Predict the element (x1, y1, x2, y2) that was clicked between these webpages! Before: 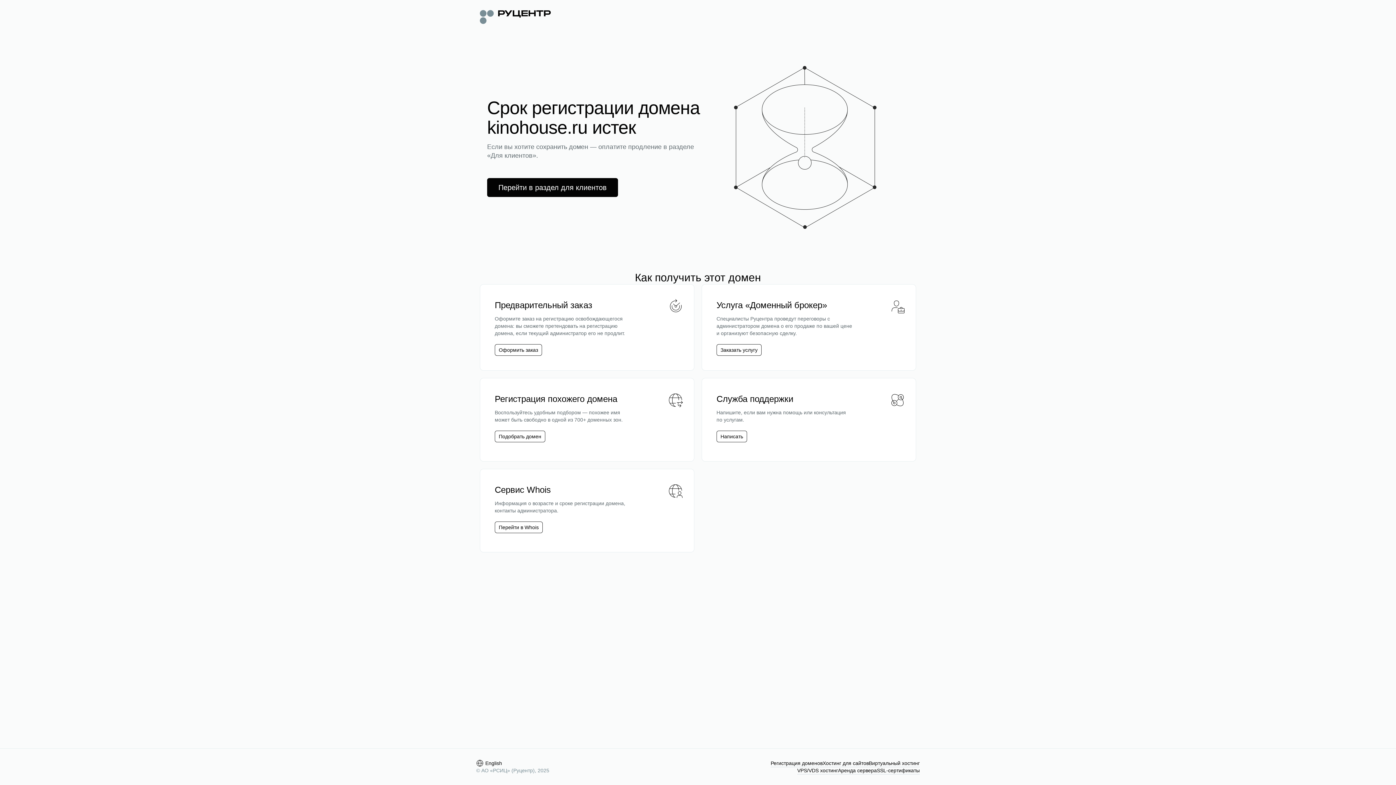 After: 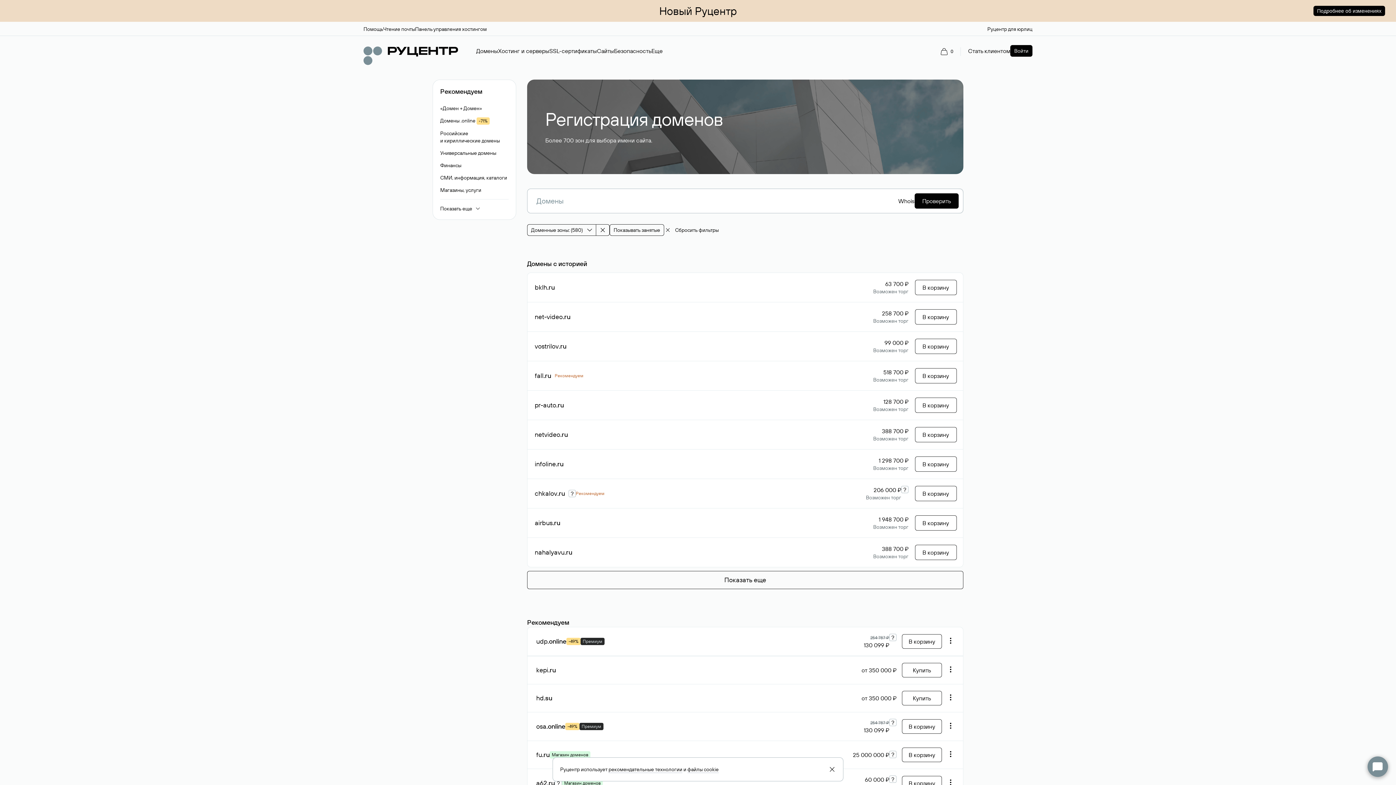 Action: label: Регистрация доменов bbox: (770, 760, 822, 767)